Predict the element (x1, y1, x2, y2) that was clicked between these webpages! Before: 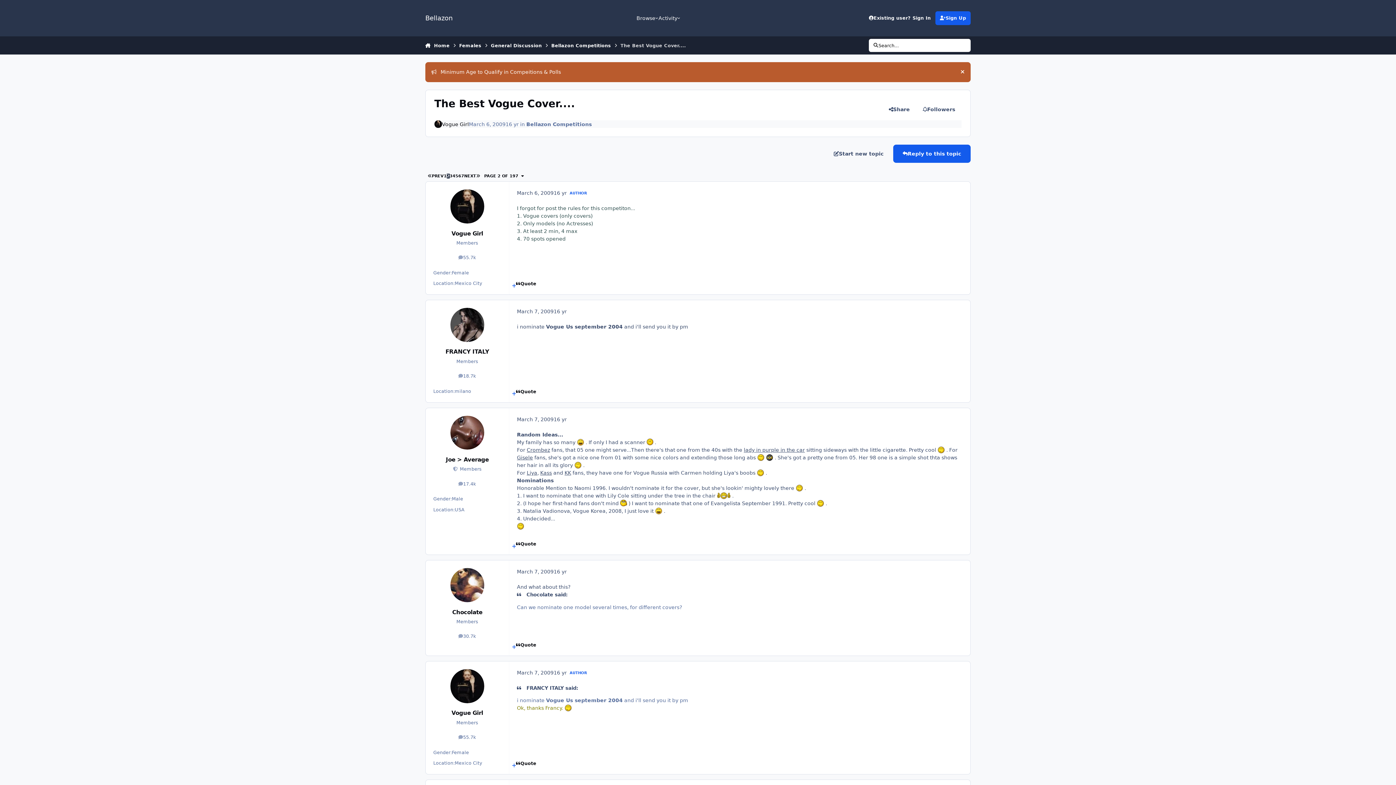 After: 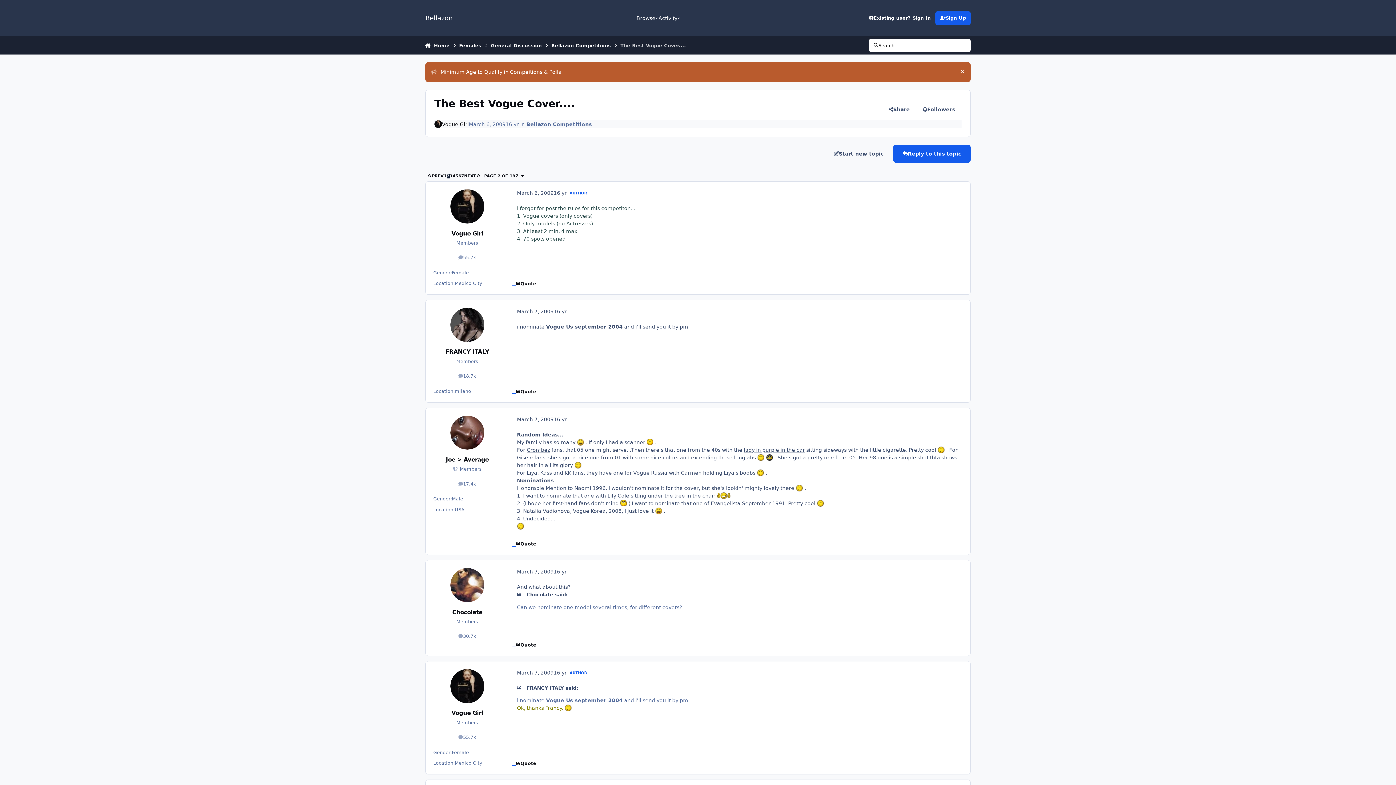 Action: bbox: (574, 462, 581, 468)